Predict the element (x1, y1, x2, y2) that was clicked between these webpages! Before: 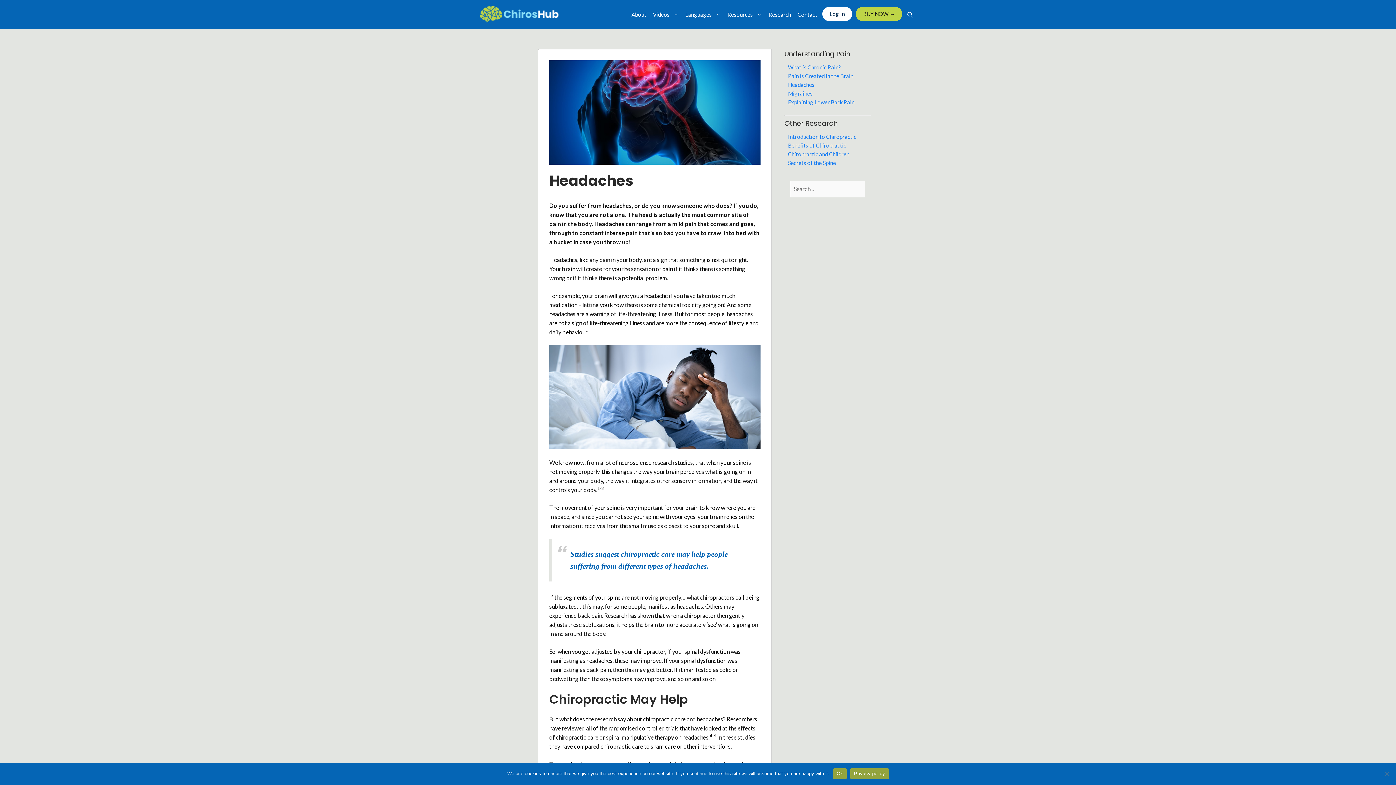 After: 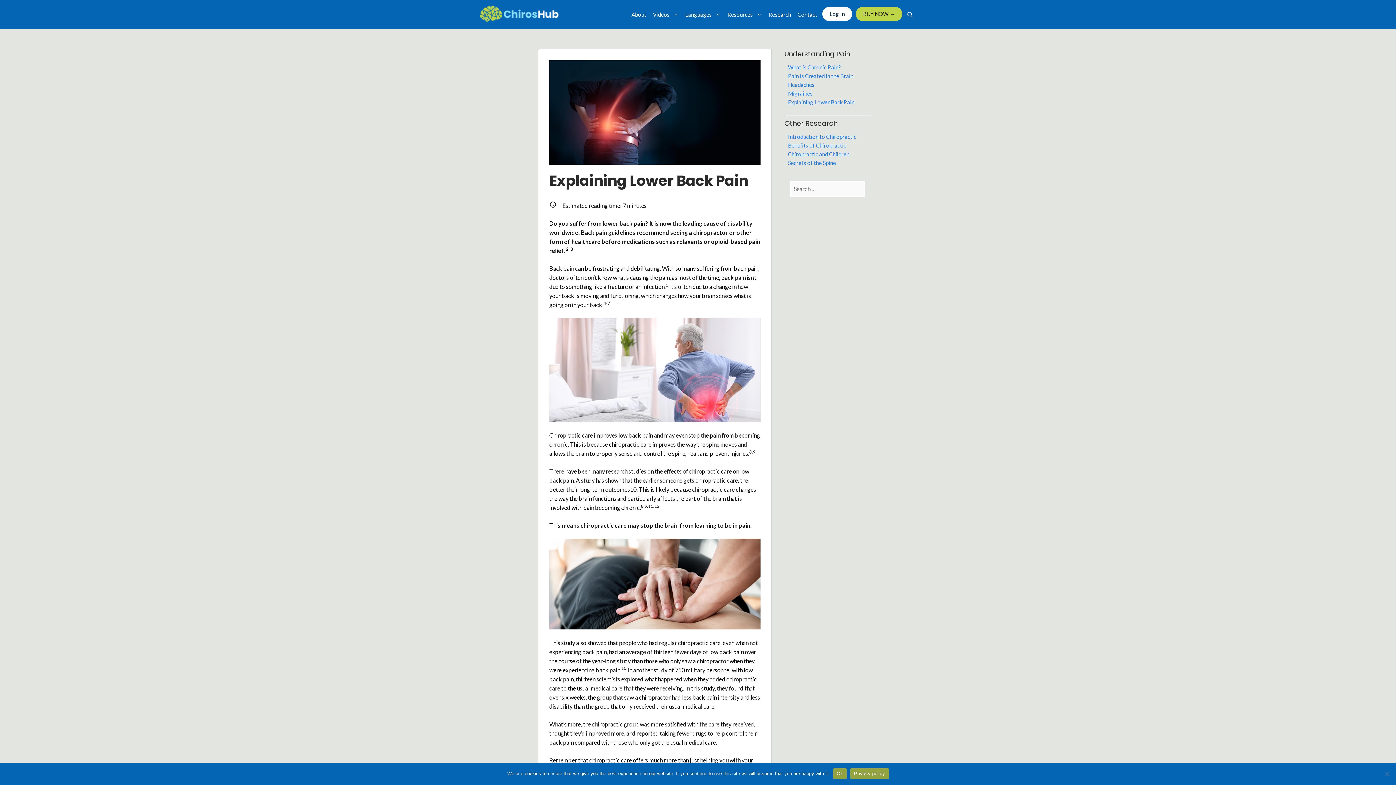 Action: bbox: (788, 98, 854, 105) label: Explaining Lower Back Pain